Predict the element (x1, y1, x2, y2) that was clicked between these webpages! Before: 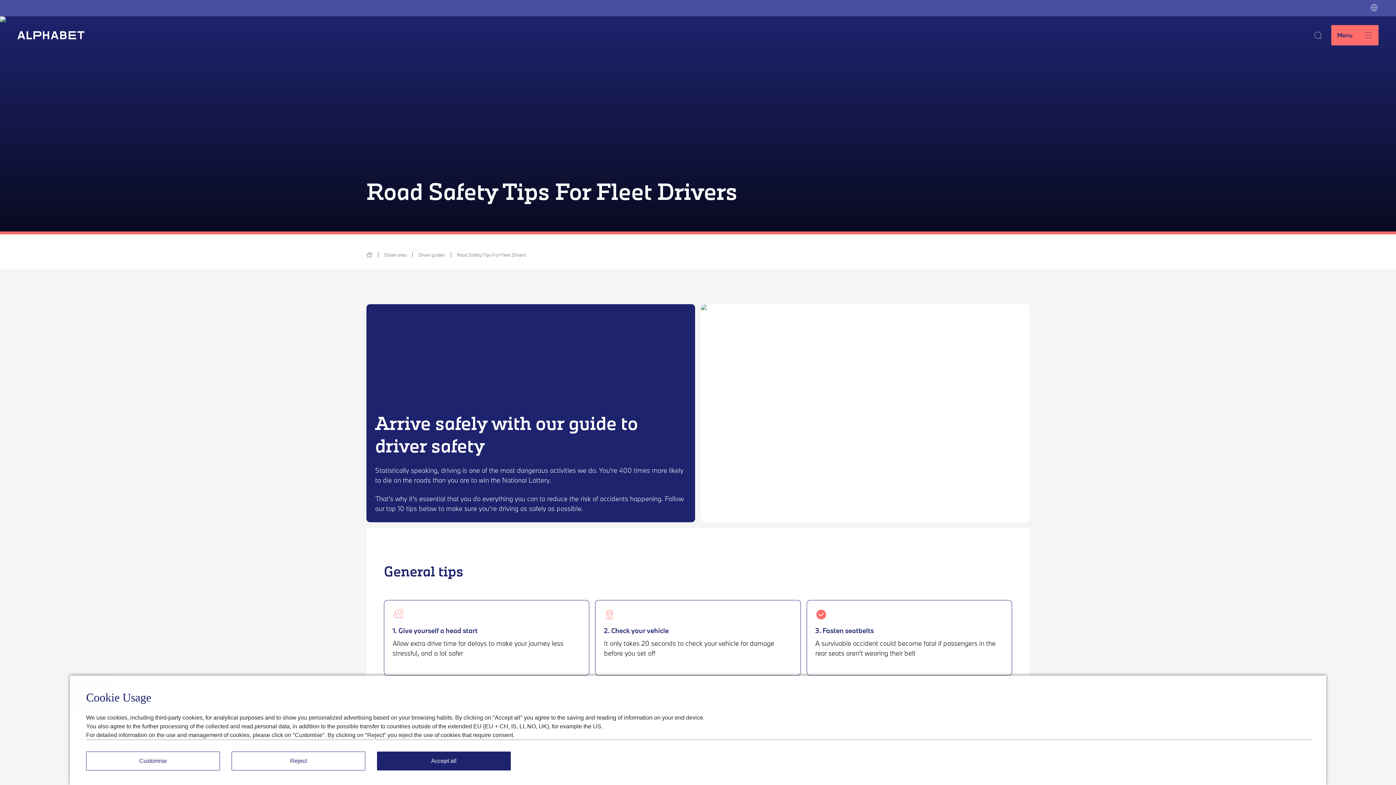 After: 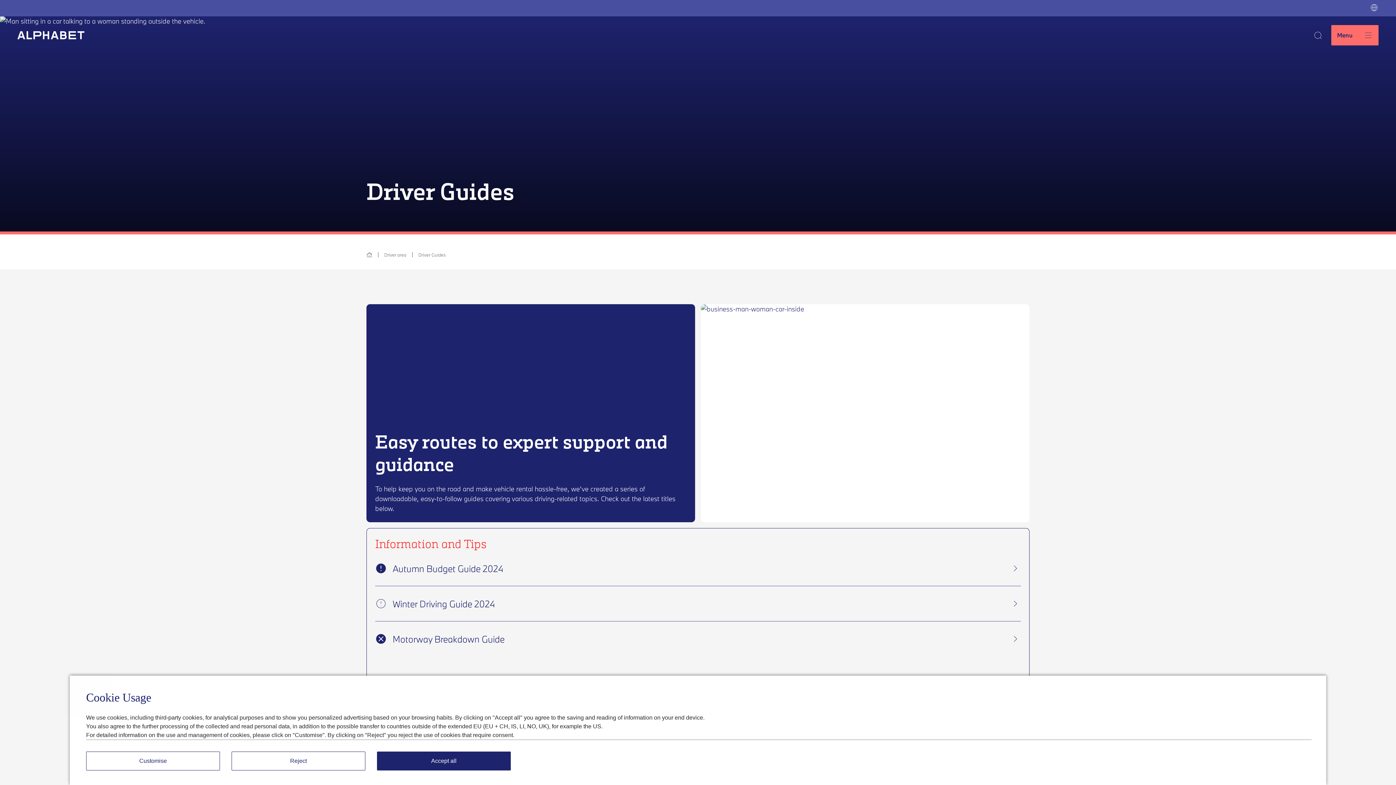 Action: bbox: (418, 252, 445, 257) label: Driver guides